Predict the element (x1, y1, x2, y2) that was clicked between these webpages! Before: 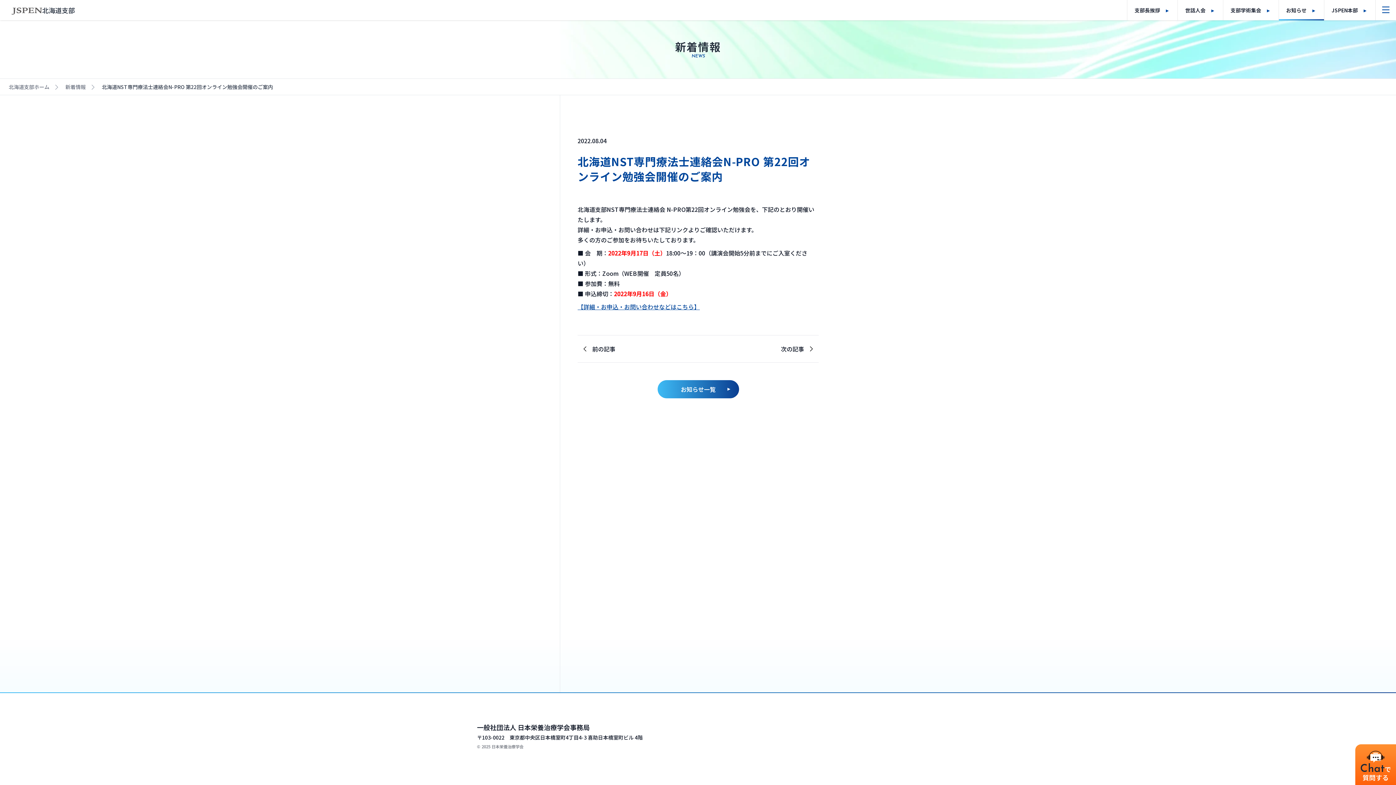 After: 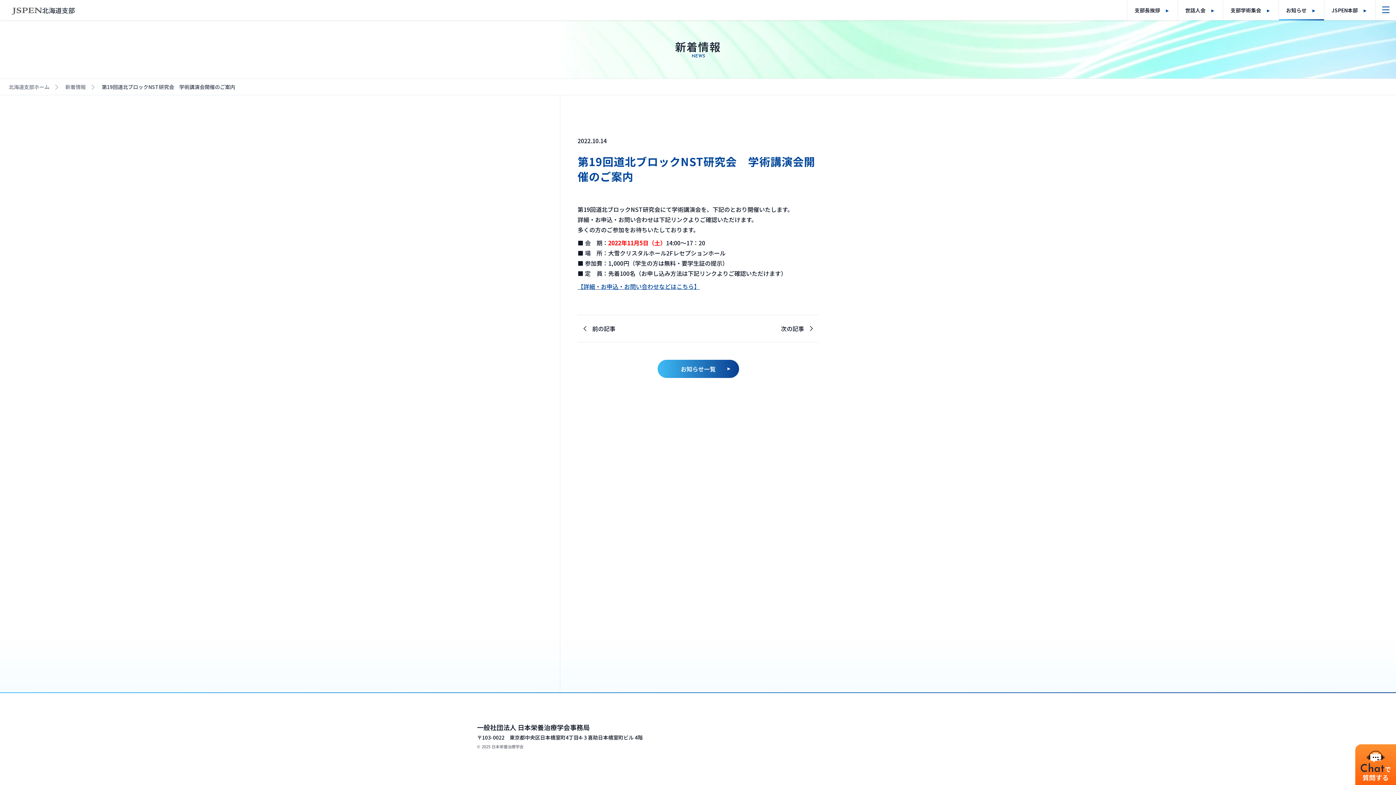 Action: label: 次の記事 bbox: (775, 341, 818, 356)